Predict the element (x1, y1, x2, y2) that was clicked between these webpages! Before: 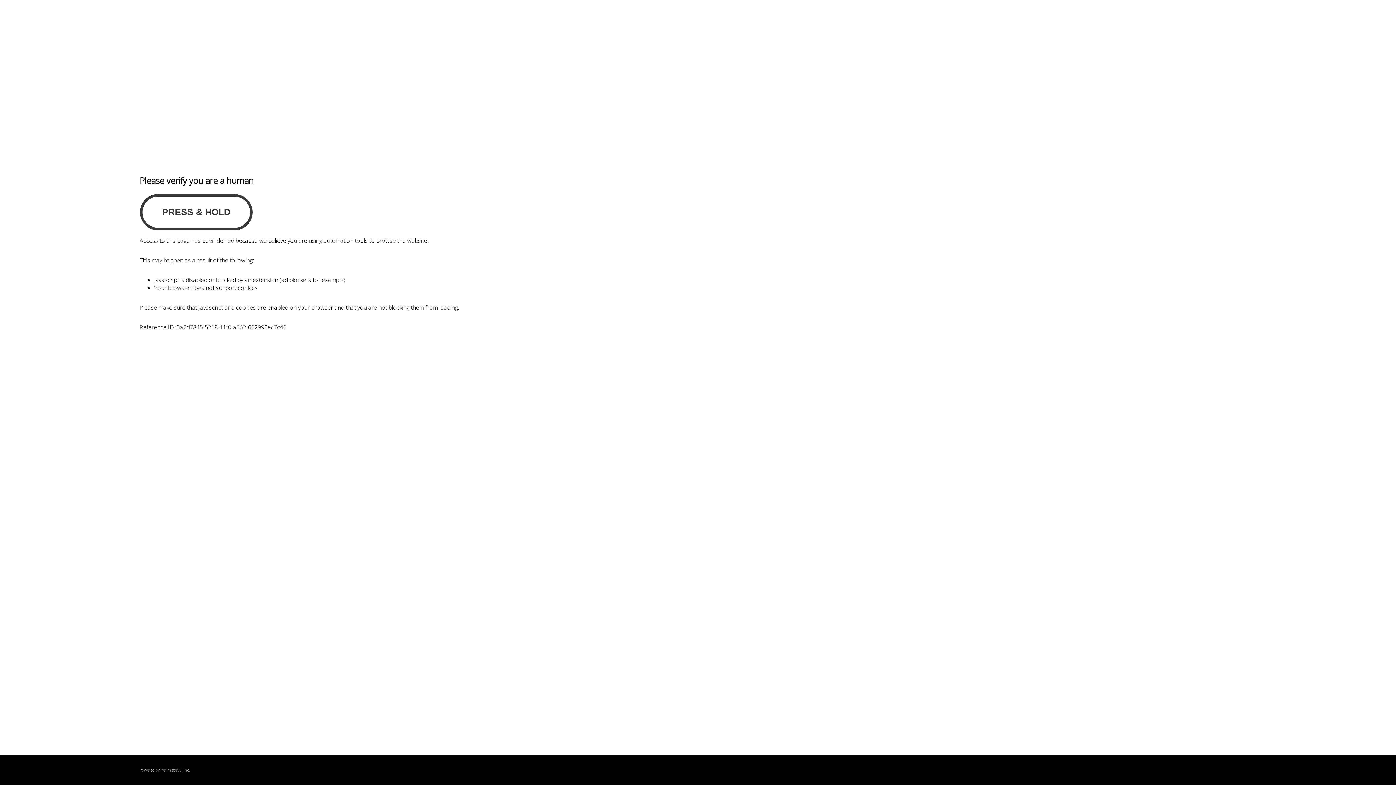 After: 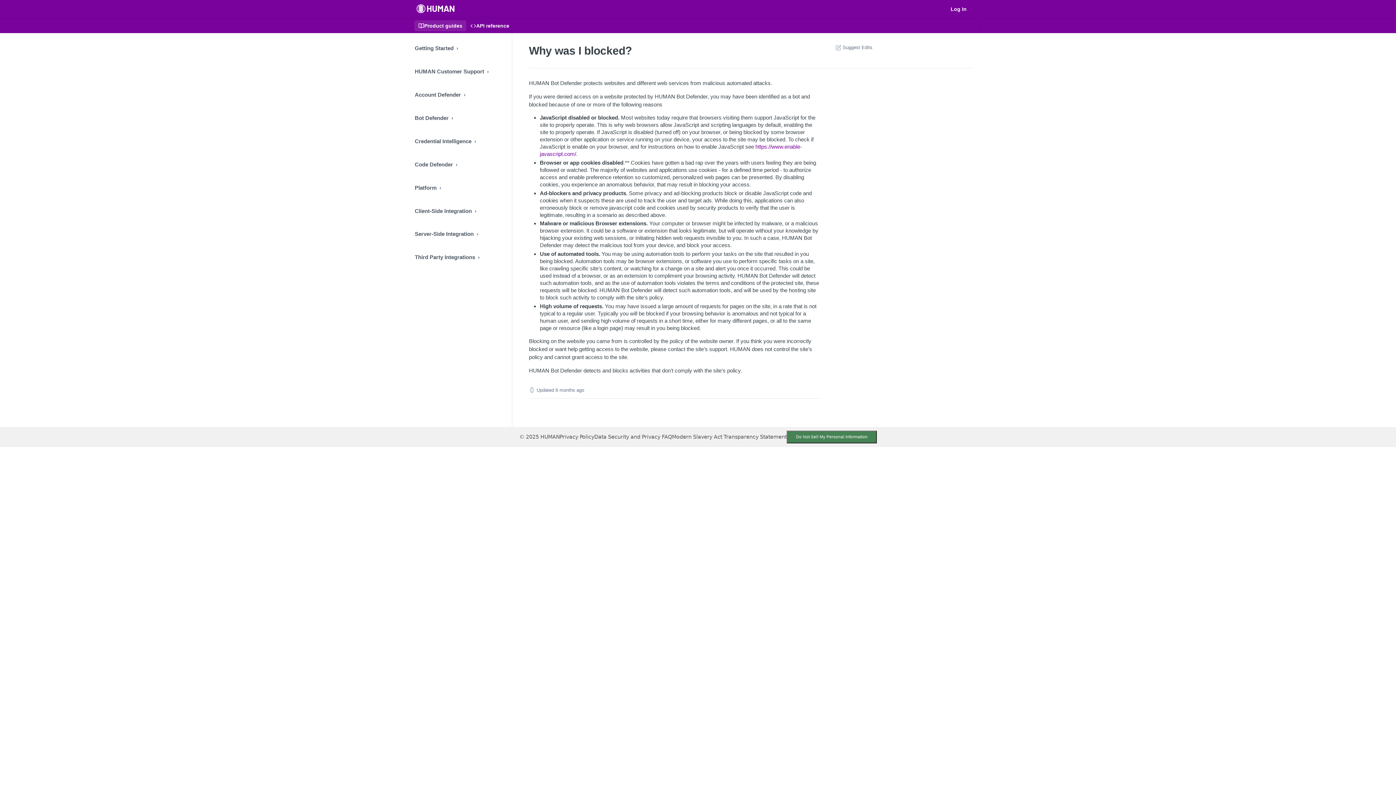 Action: label: PerimeterX bbox: (160, 767, 180, 773)